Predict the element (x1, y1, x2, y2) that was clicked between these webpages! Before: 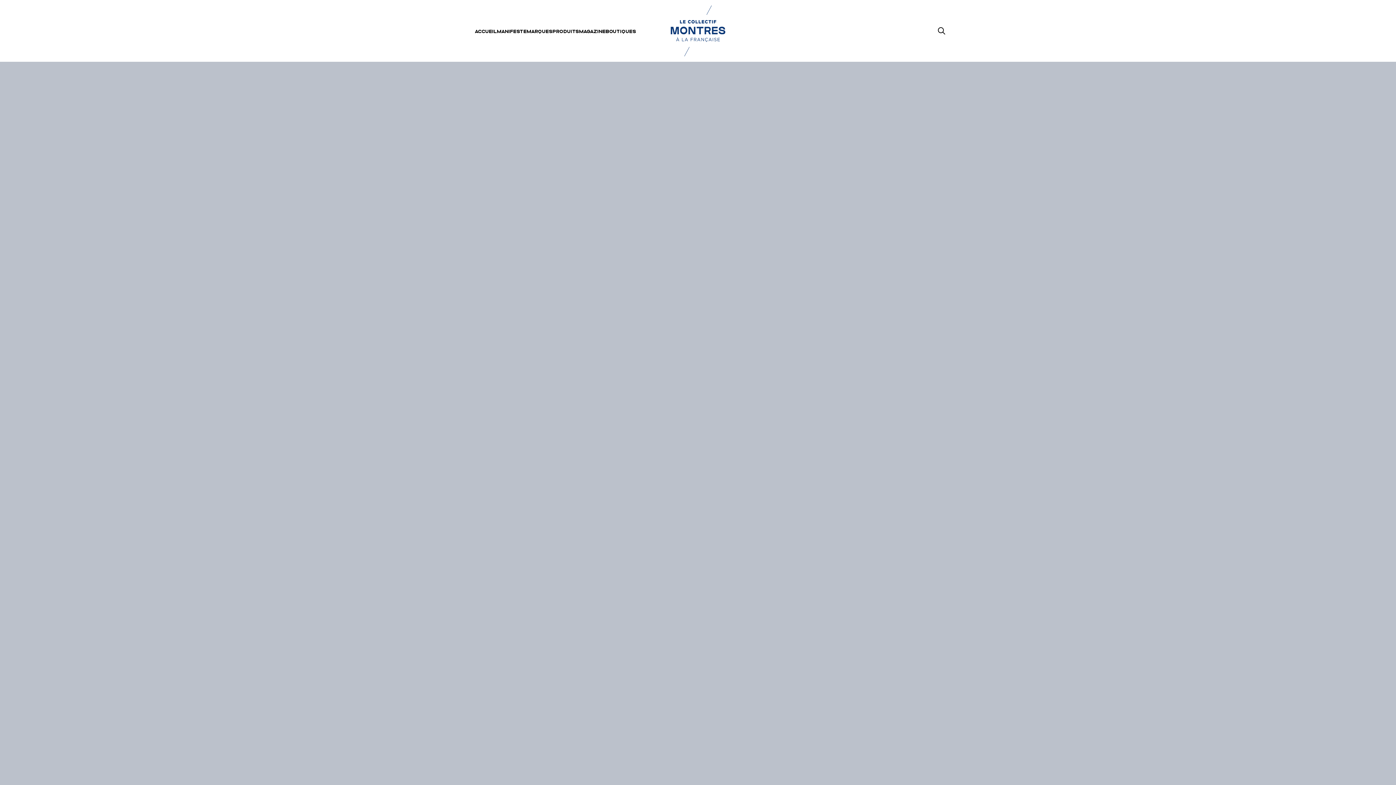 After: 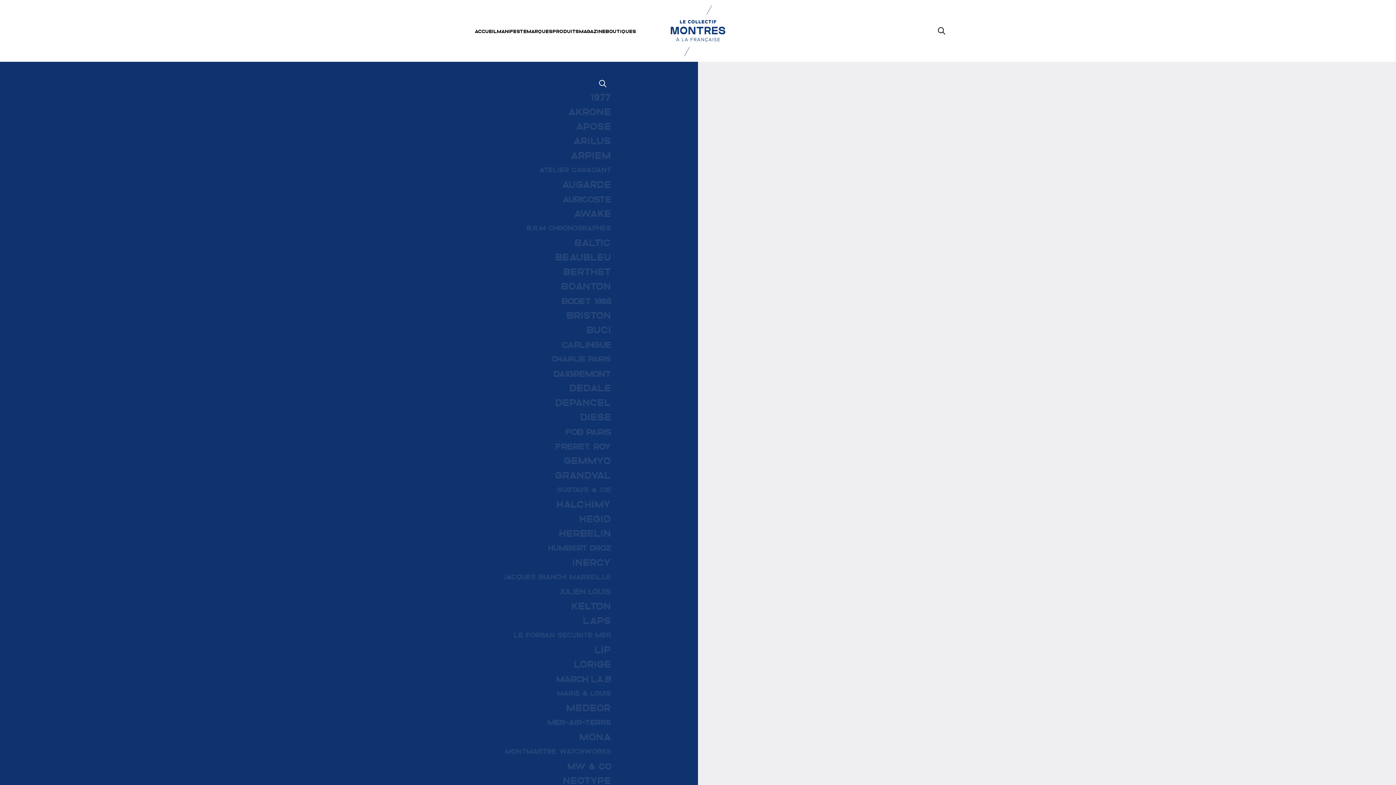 Action: label: MARQUES bbox: (526, 0, 552, 61)